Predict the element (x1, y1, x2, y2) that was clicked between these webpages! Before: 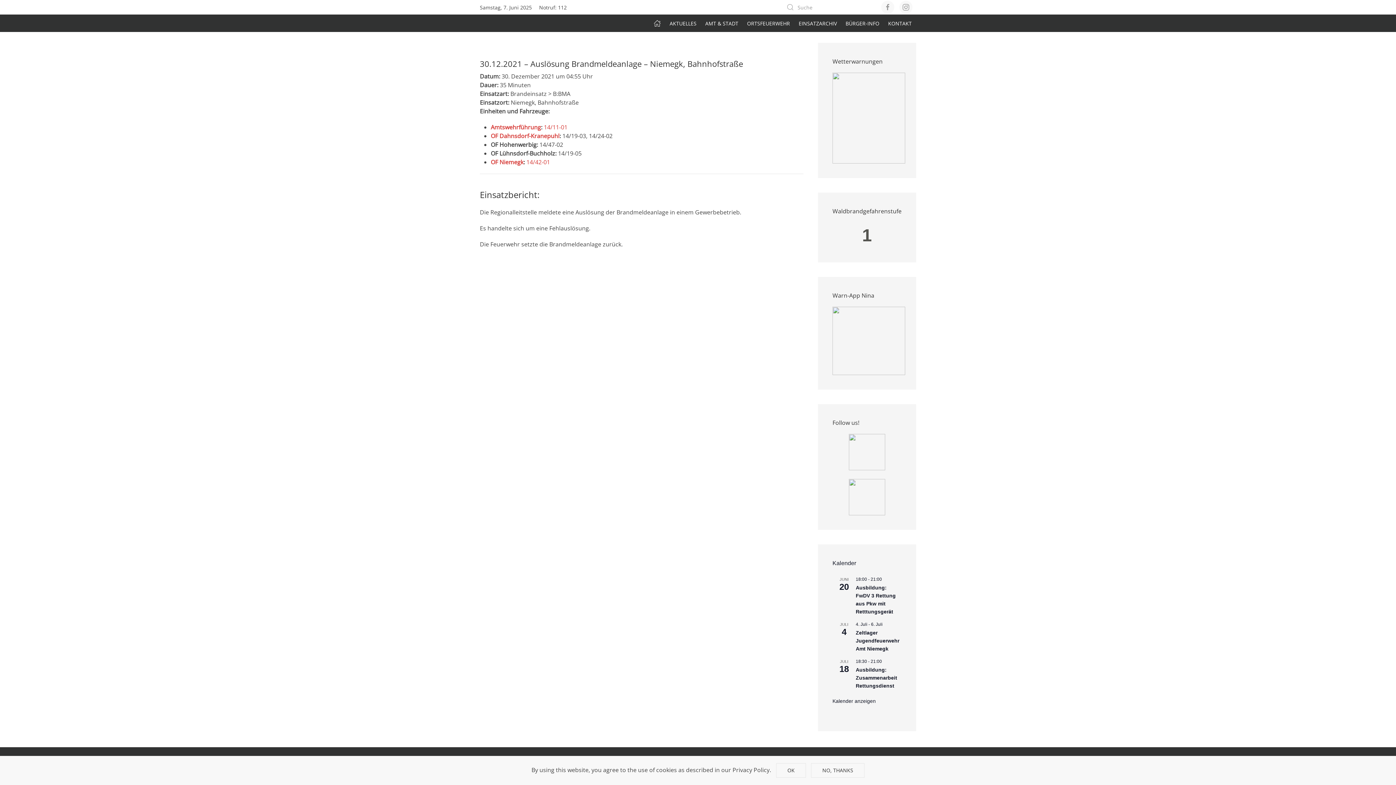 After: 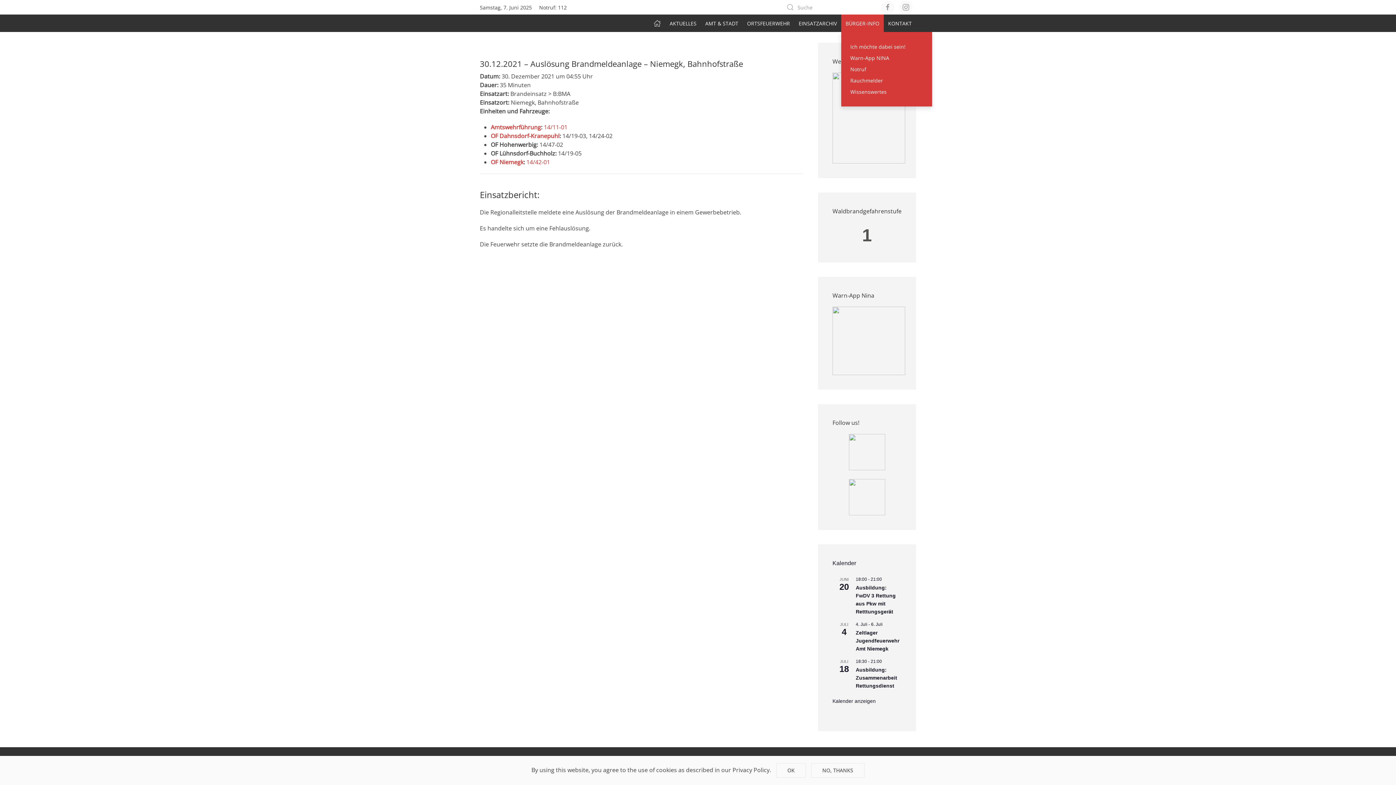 Action: label: BÜRGER-INFO bbox: (841, 14, 884, 32)